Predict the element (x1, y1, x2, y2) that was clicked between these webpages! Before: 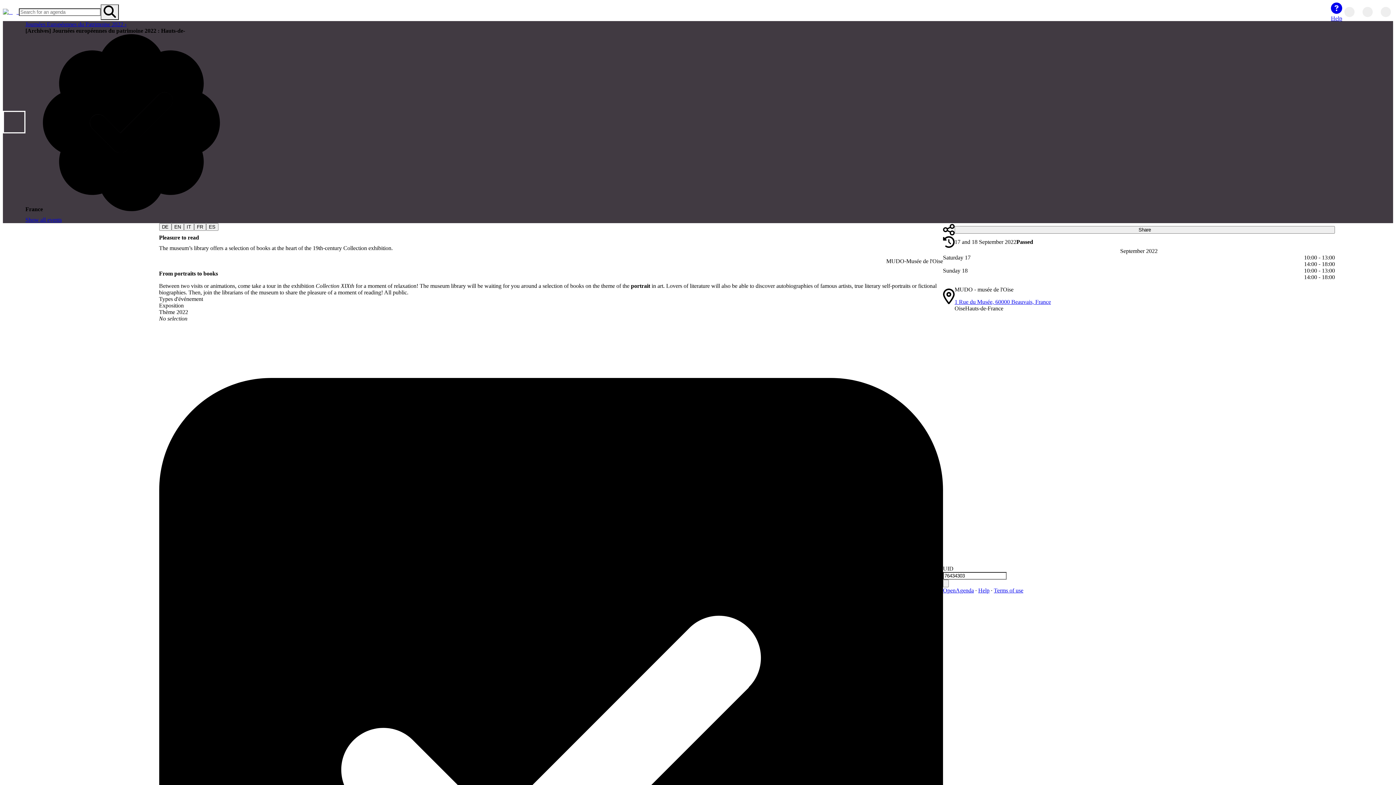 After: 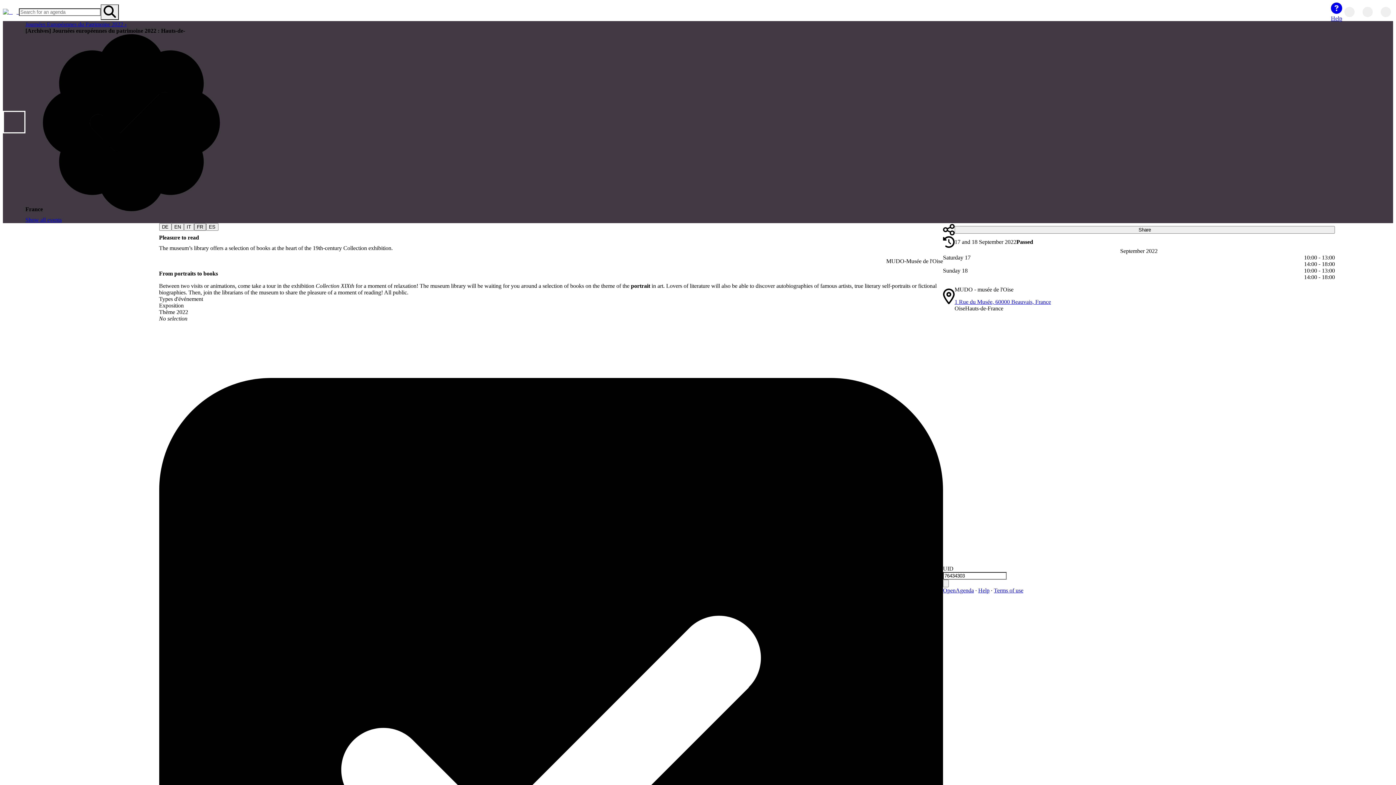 Action: label: FR bbox: (194, 223, 206, 230)